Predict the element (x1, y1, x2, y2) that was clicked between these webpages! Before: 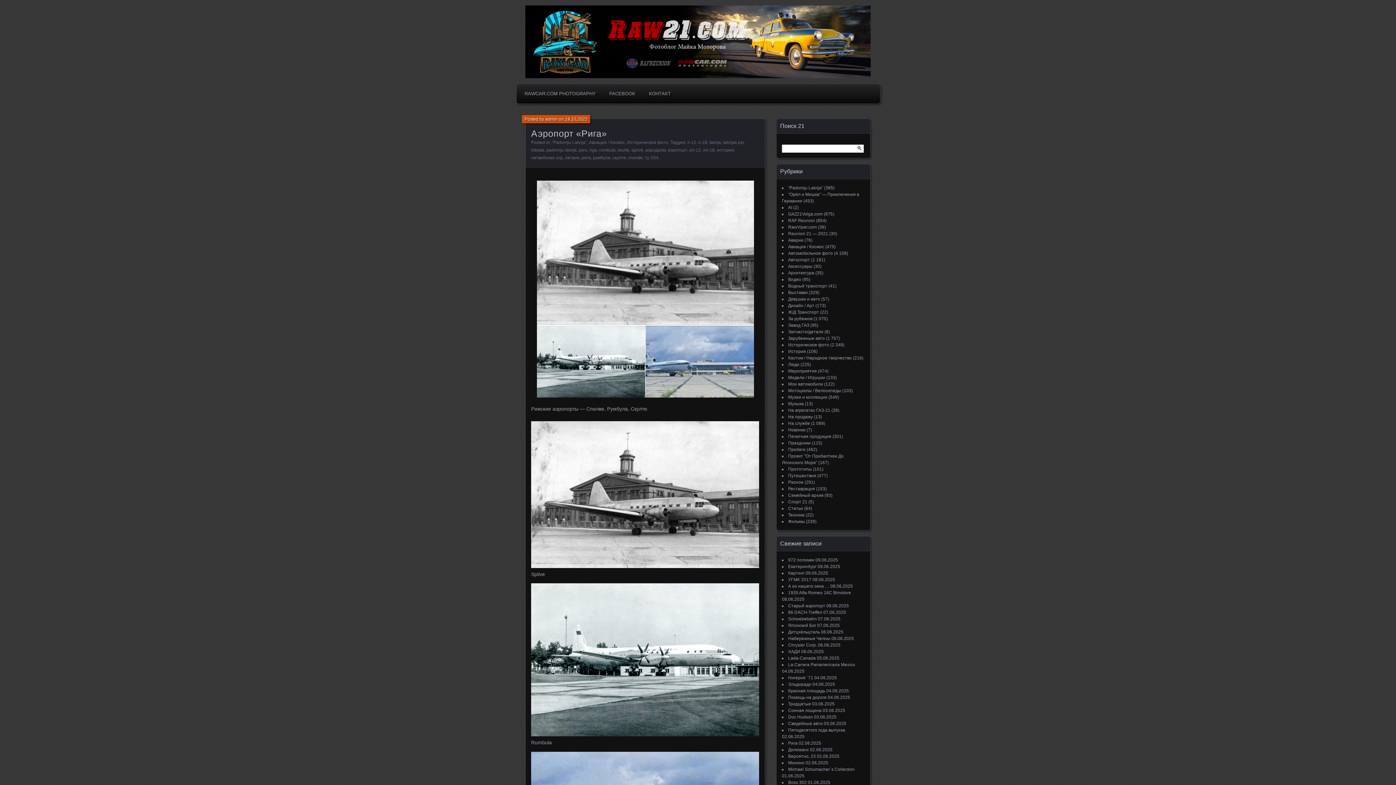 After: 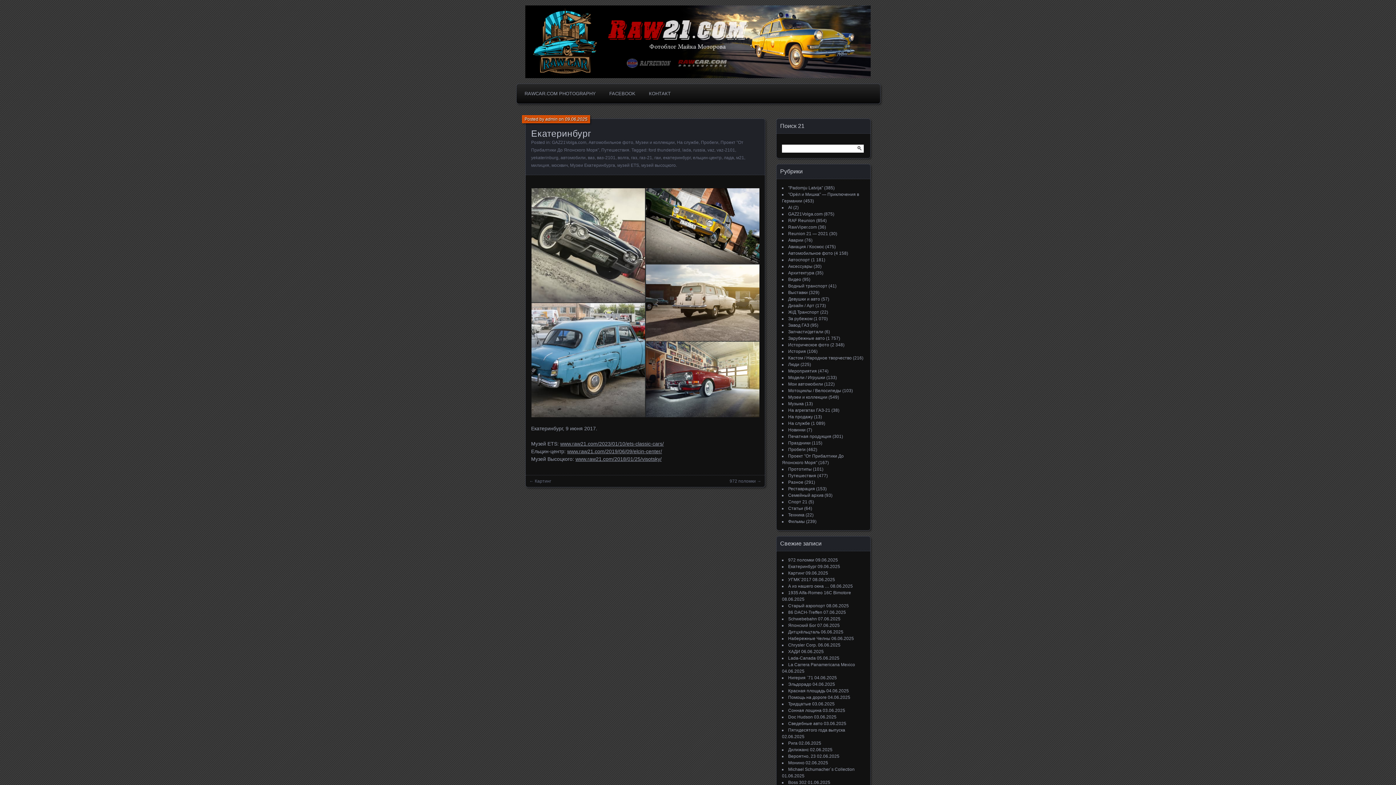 Action: bbox: (788, 564, 816, 569) label: Екатеринбург